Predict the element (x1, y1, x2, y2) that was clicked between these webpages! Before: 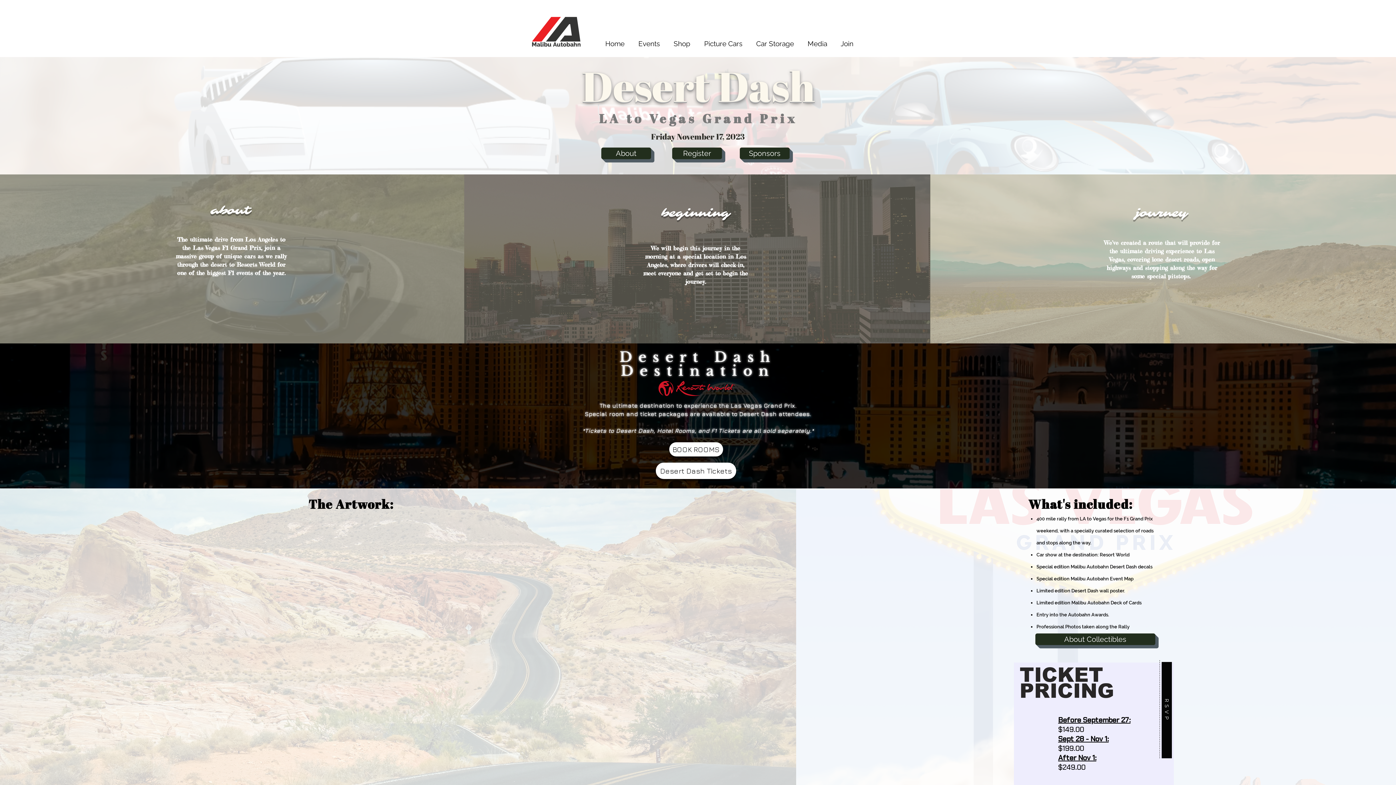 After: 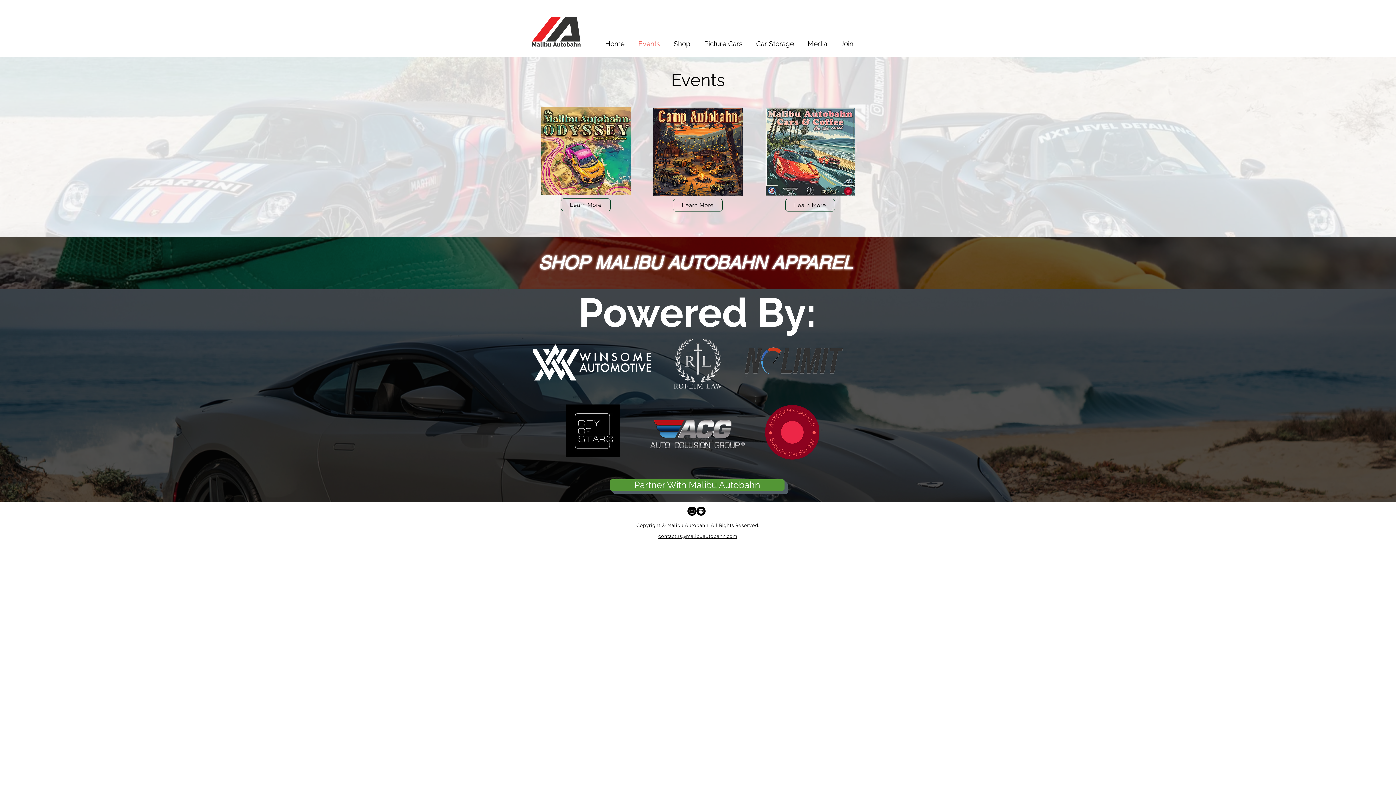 Action: label: Events bbox: (631, 34, 666, 52)